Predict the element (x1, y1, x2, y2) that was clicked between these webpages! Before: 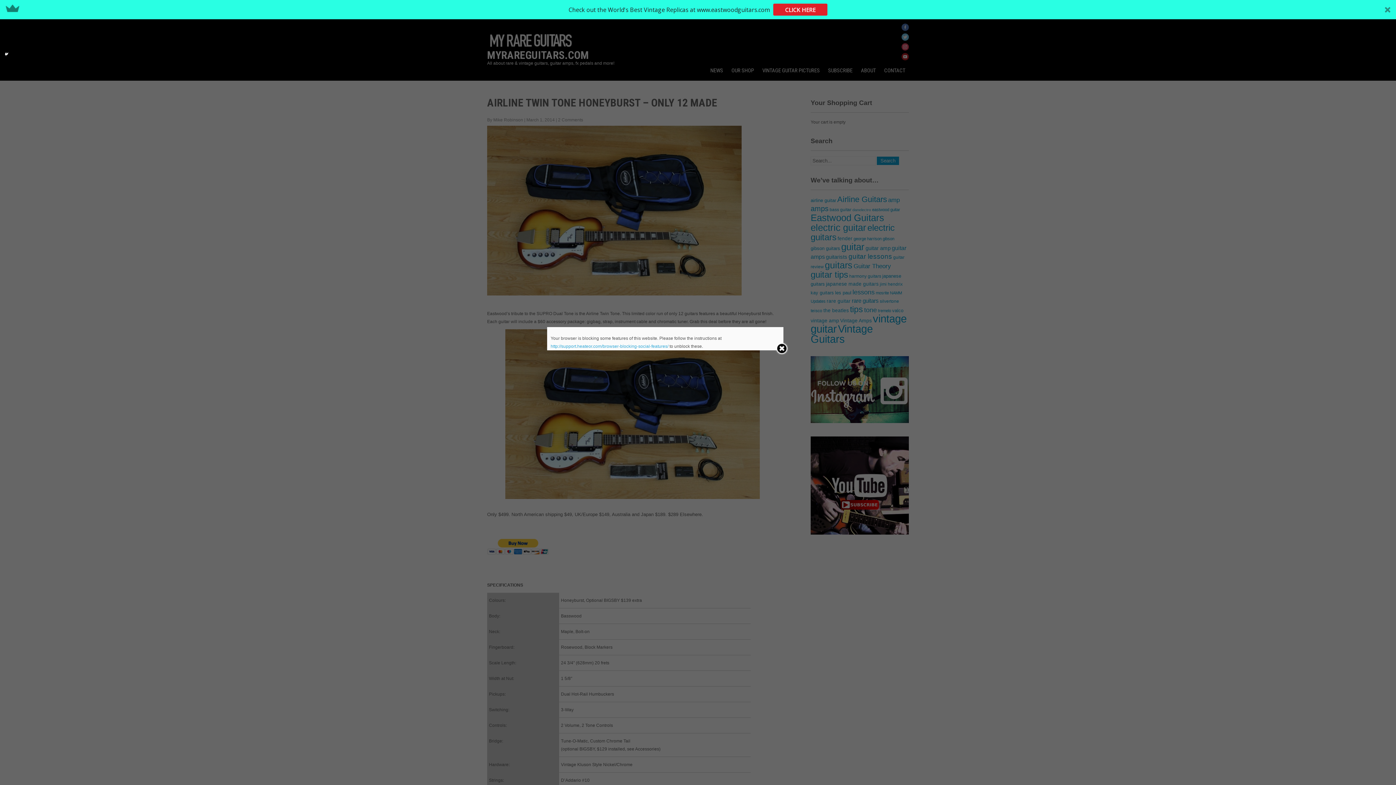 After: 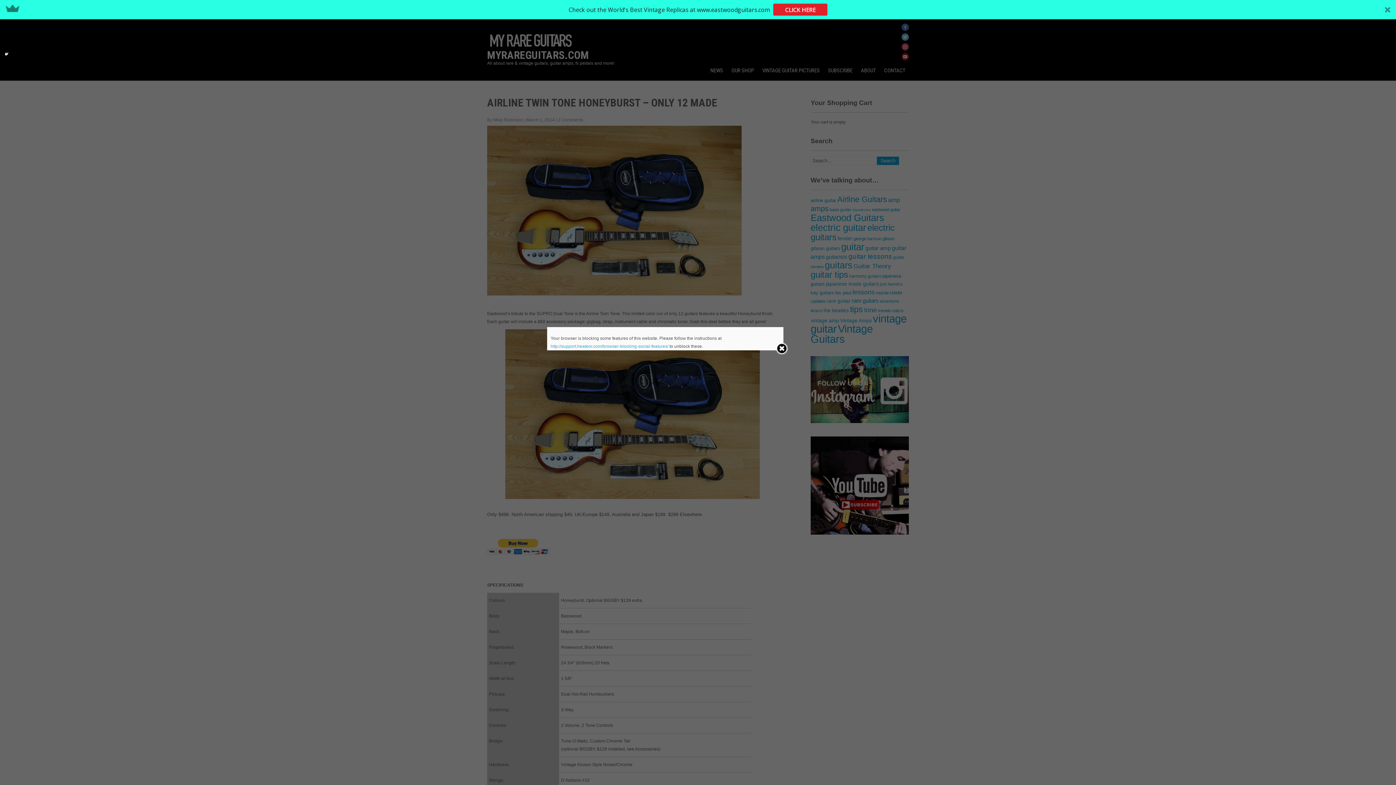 Action: label: http://support.heateor.com/browser-blocking-social-features/ bbox: (550, 344, 668, 349)